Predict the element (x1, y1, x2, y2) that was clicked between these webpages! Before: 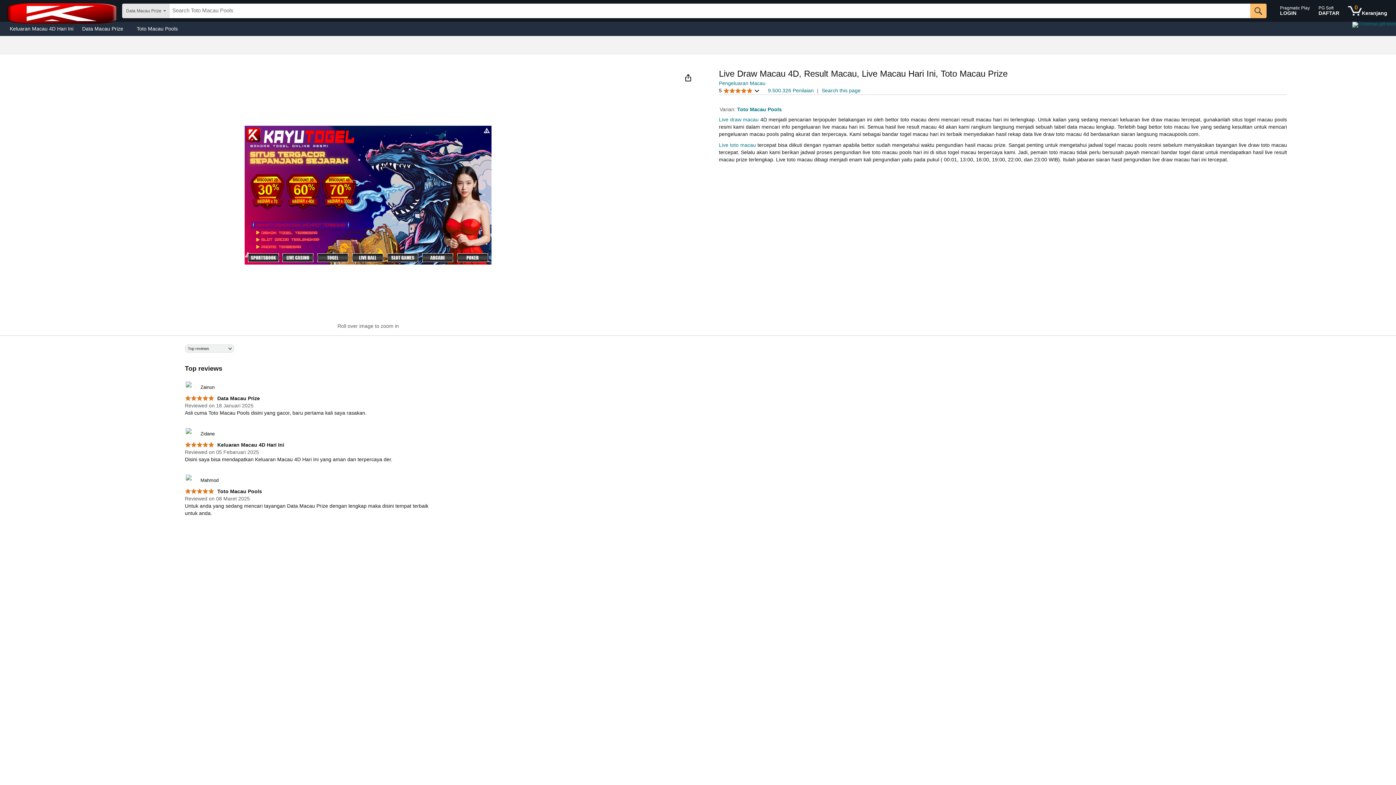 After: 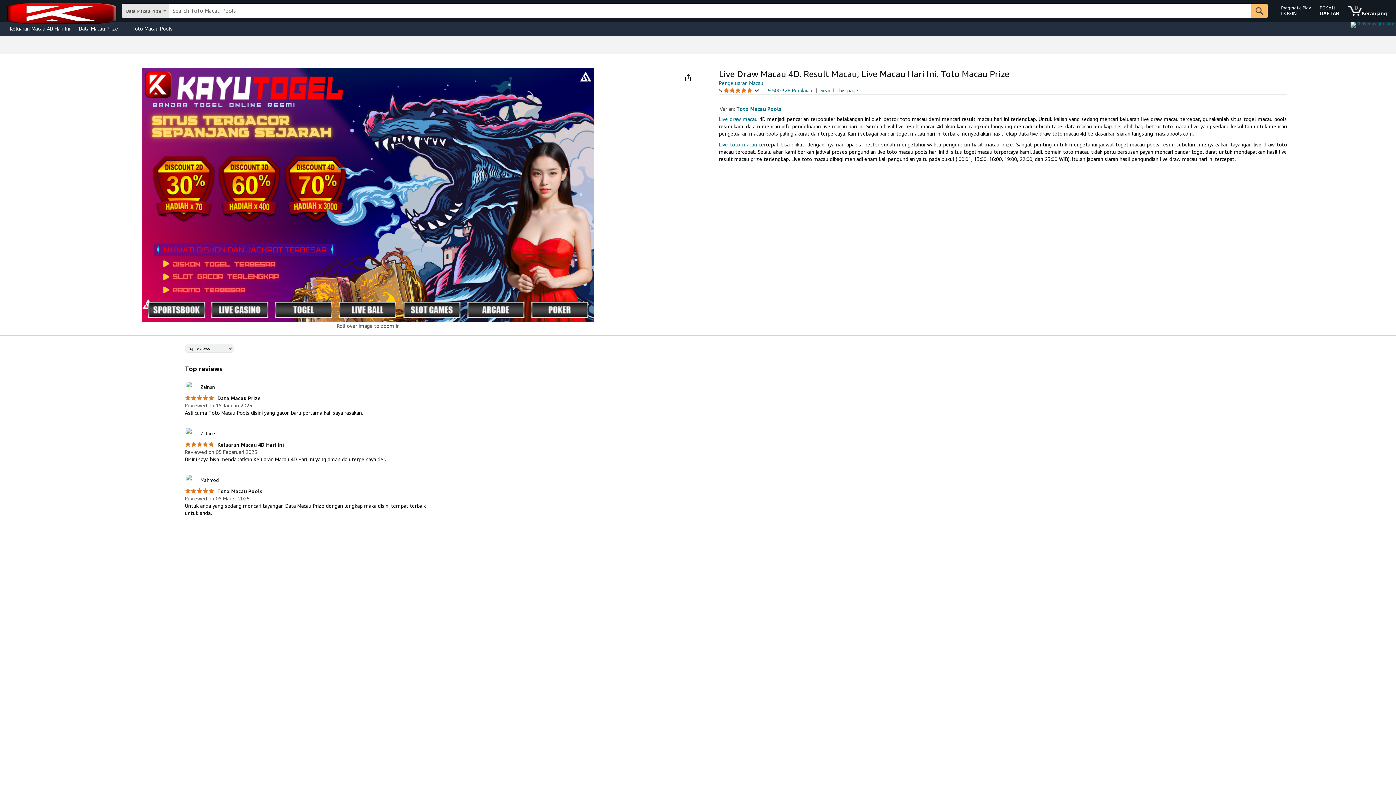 Action: label:  Data Macau Prize bbox: (184, 395, 259, 401)